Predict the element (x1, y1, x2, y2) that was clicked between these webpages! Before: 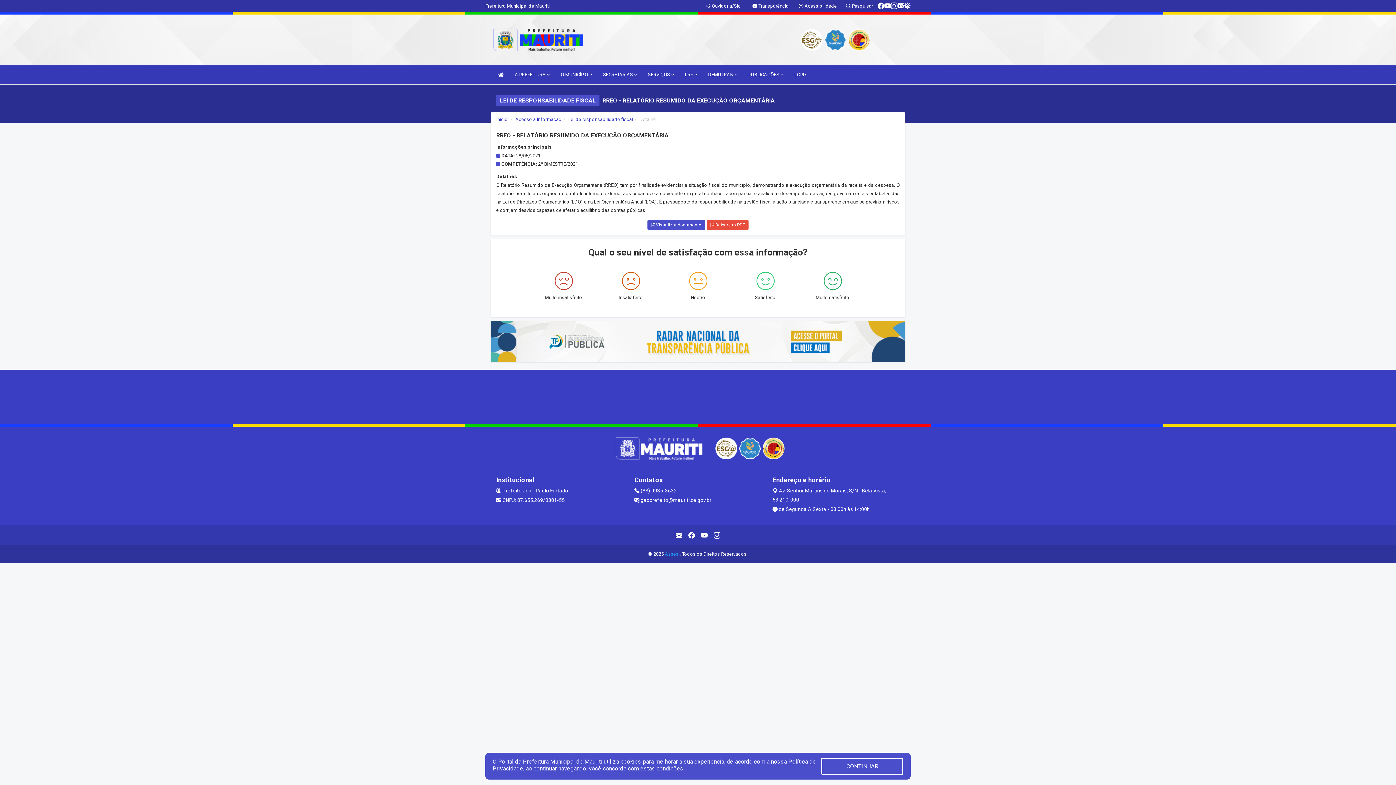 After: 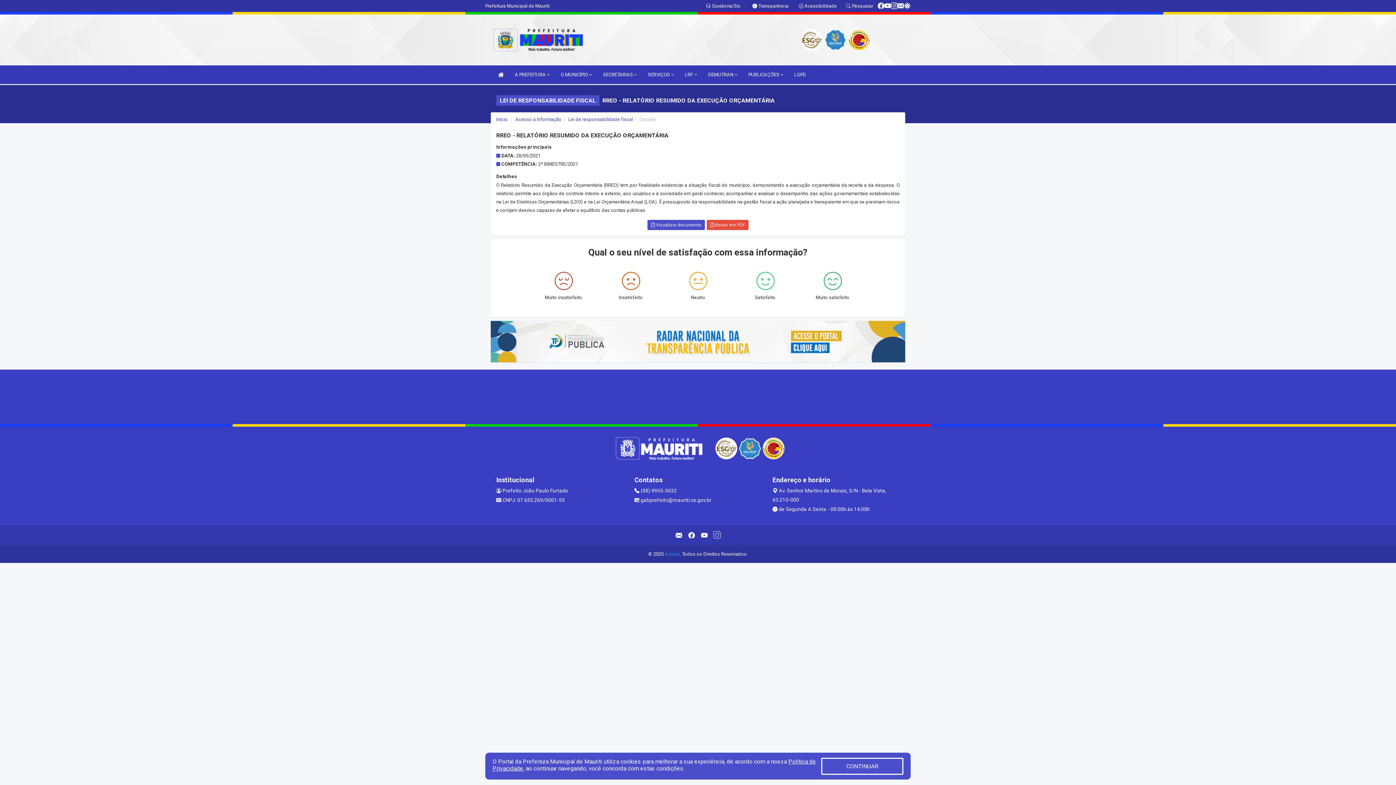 Action: bbox: (710, 529, 723, 541)